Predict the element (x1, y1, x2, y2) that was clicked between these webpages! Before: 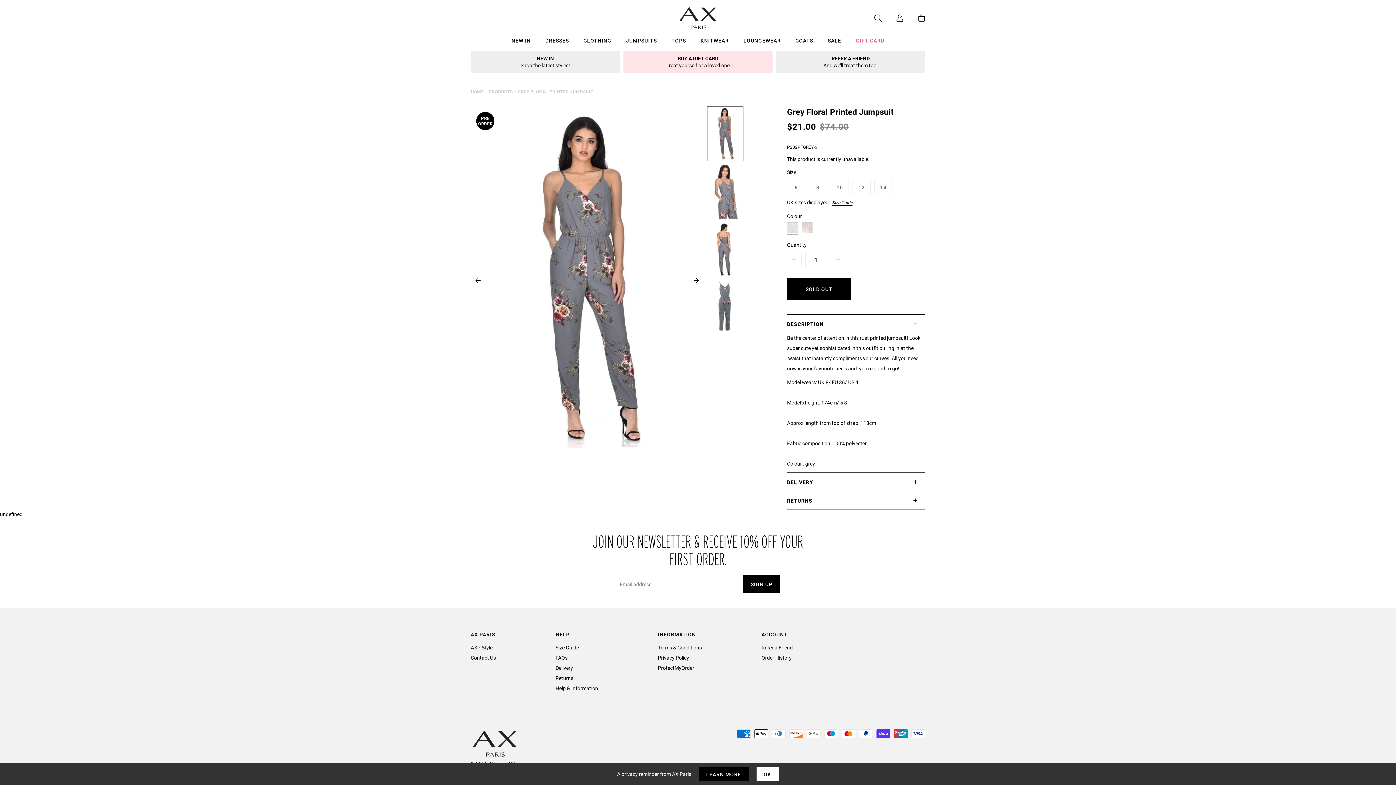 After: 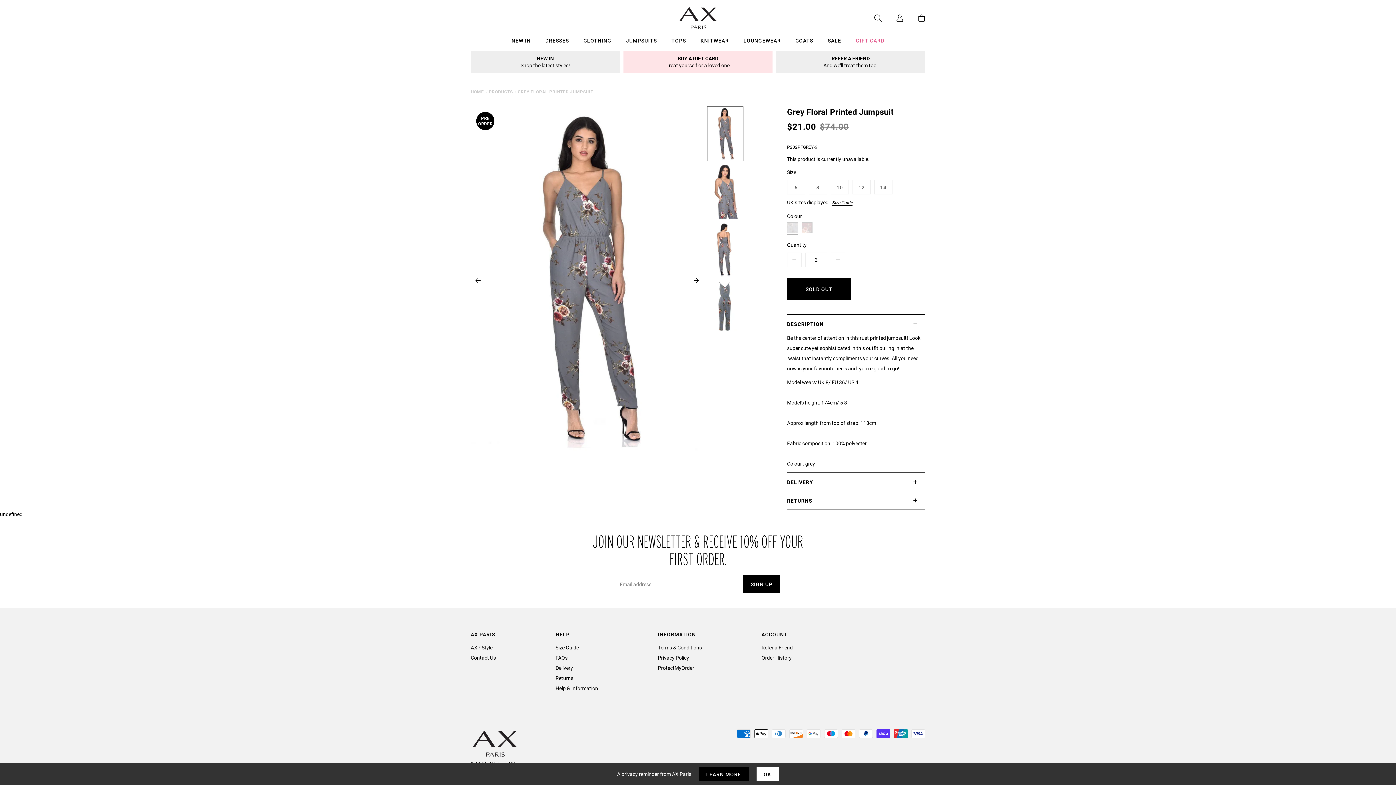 Action: bbox: (830, 252, 845, 267) label: Plus